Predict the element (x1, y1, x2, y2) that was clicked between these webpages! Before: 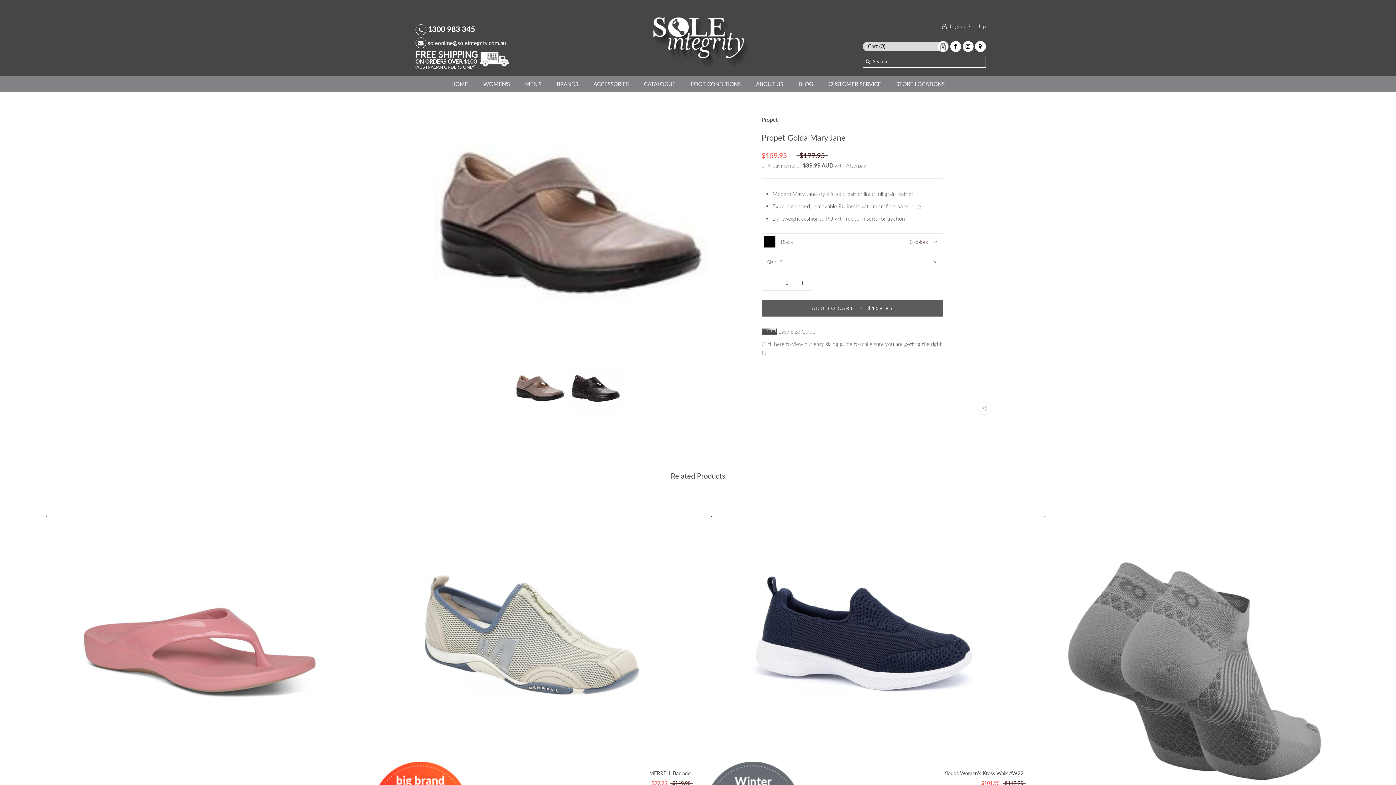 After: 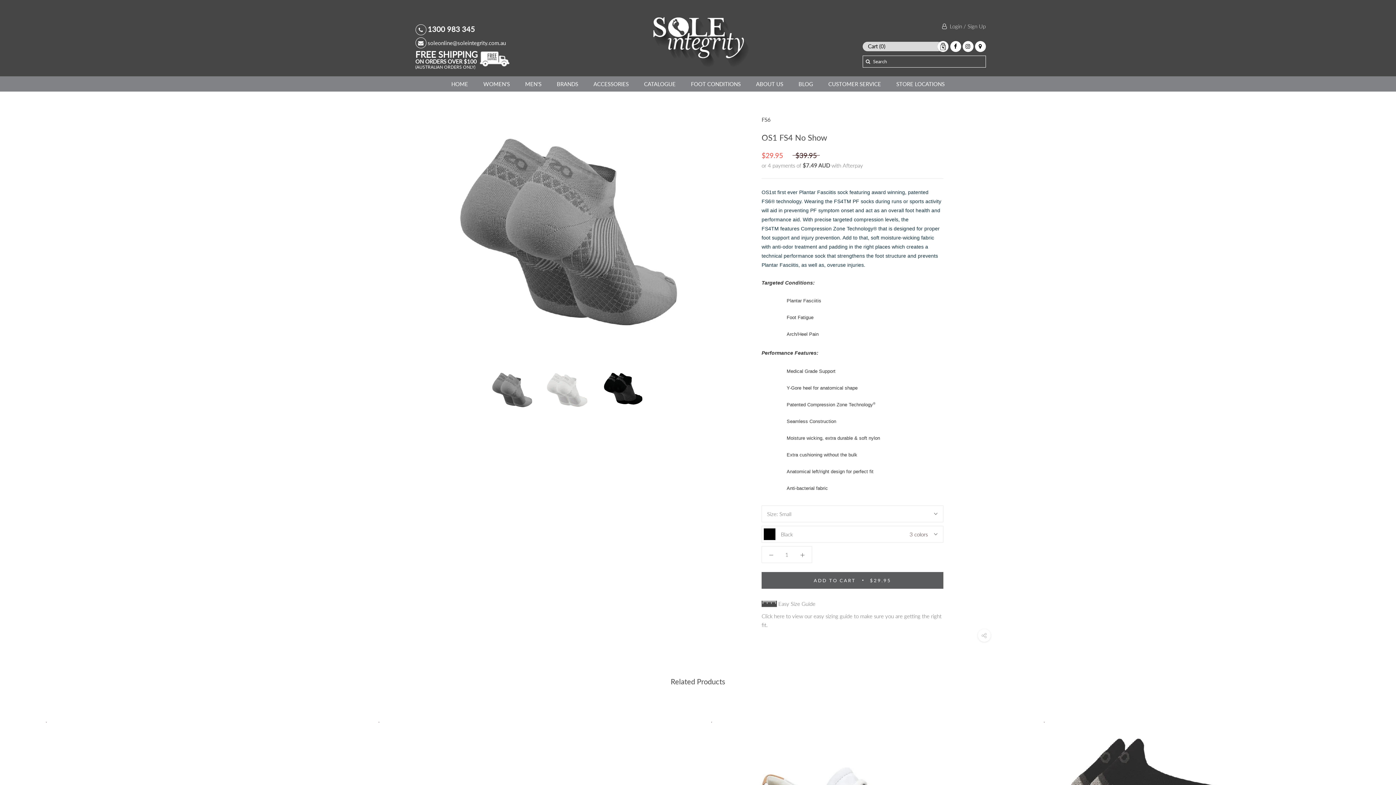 Action: bbox: (1038, 507, 1356, 825)